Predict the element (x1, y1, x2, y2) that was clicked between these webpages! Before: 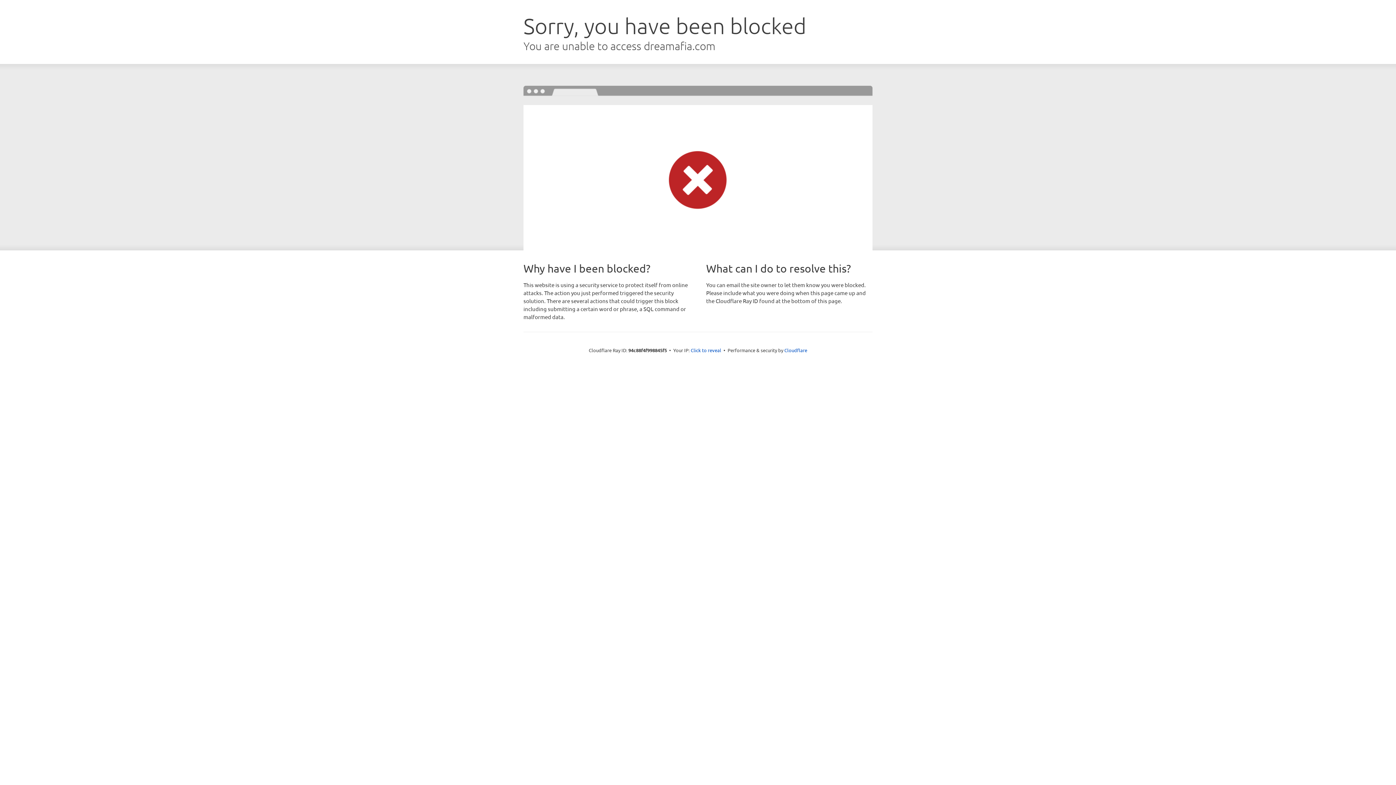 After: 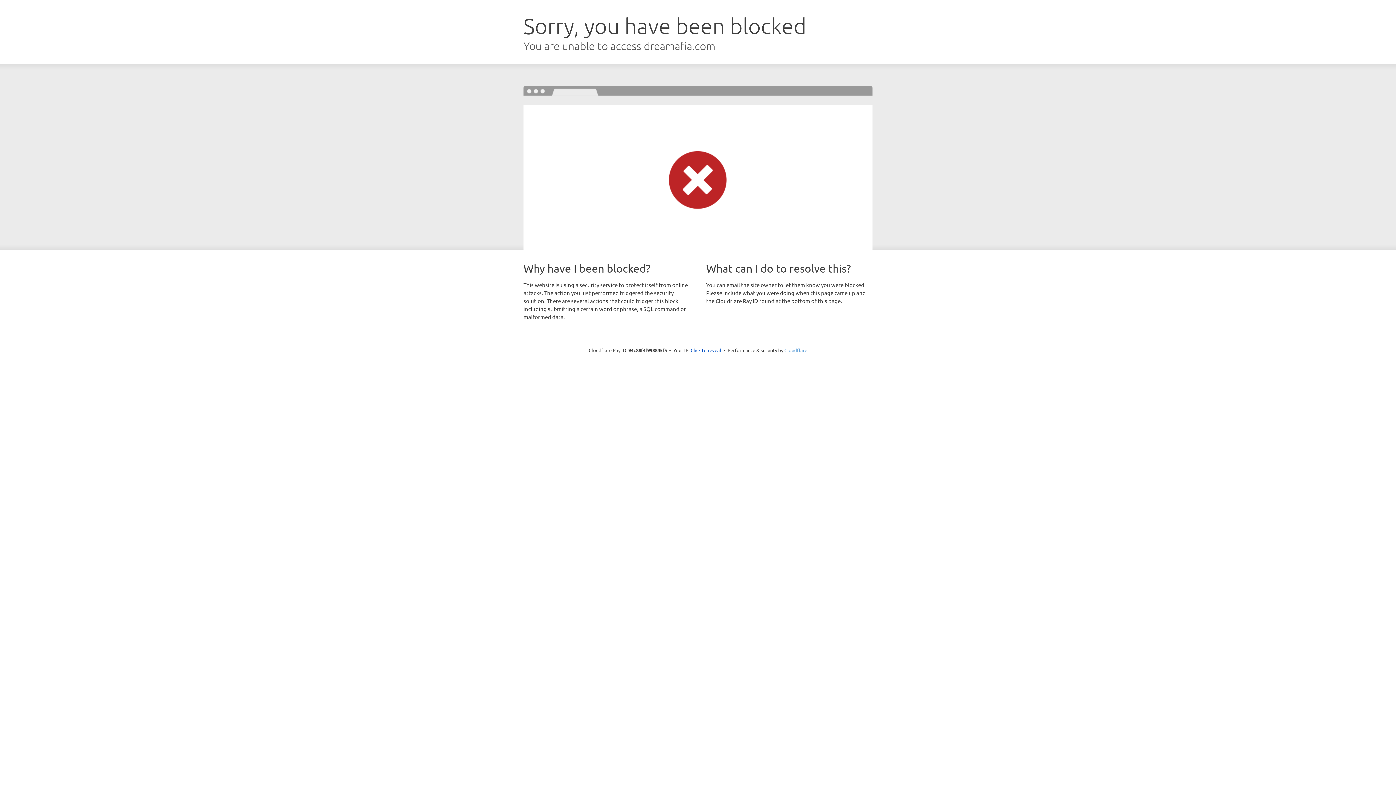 Action: bbox: (784, 347, 807, 353) label: Cloudflare